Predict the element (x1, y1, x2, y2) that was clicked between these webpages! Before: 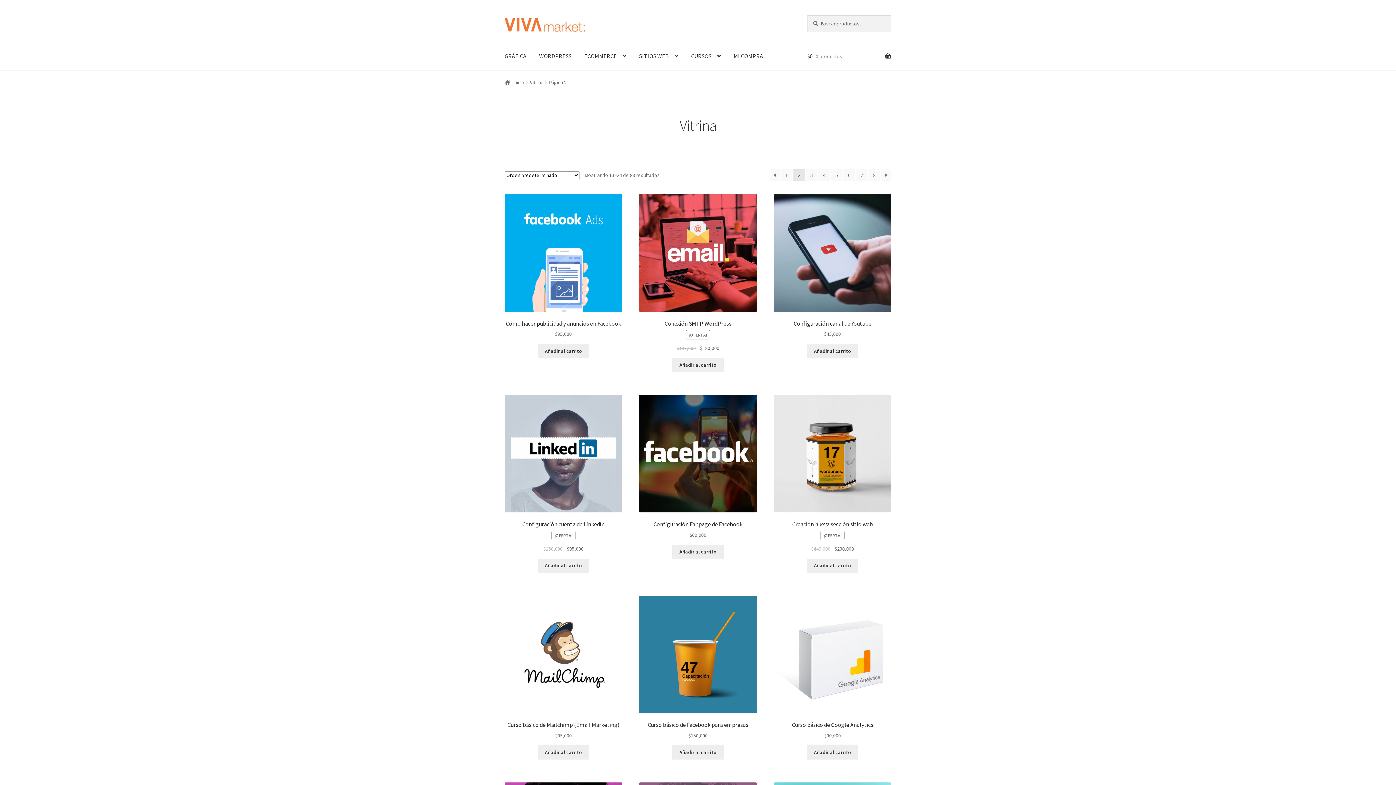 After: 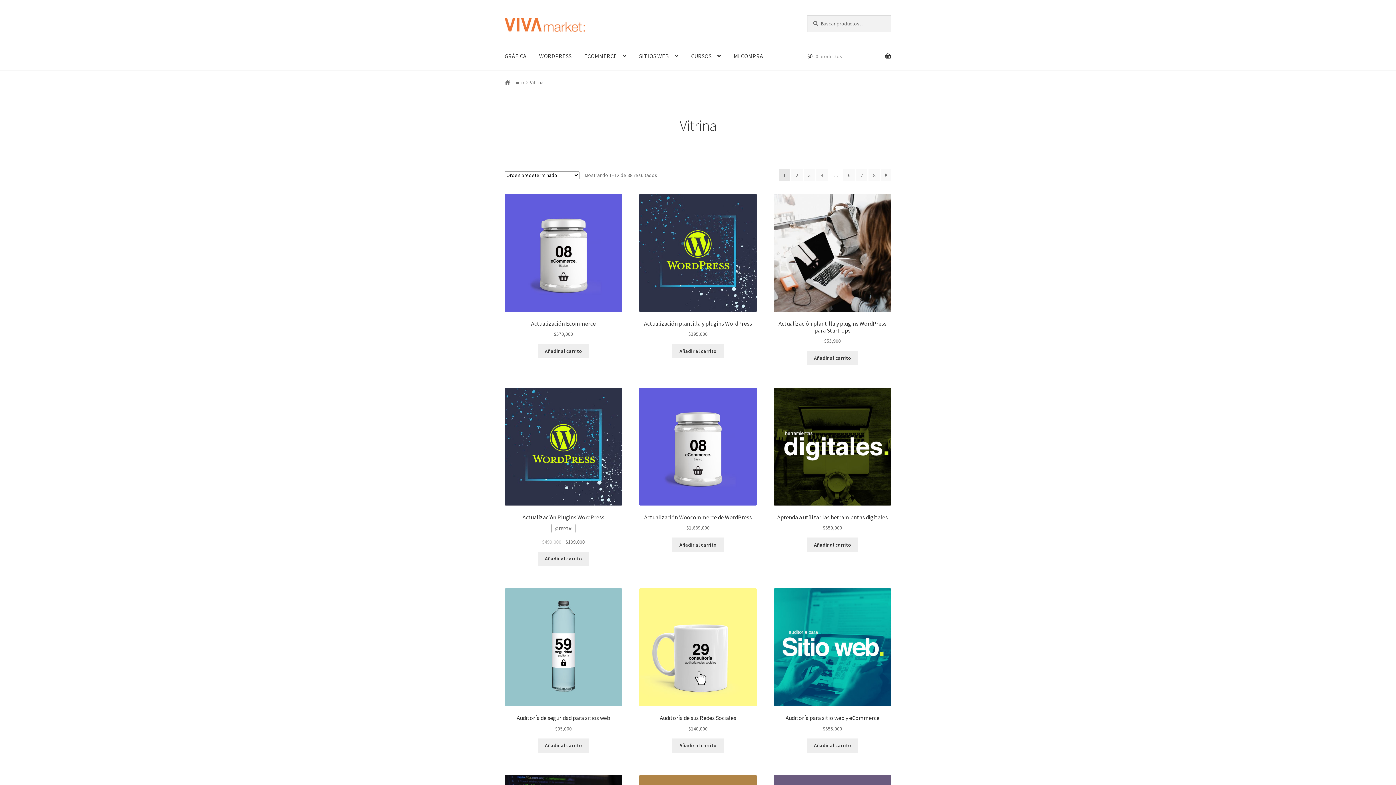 Action: bbox: (769, 169, 779, 180) label: ←